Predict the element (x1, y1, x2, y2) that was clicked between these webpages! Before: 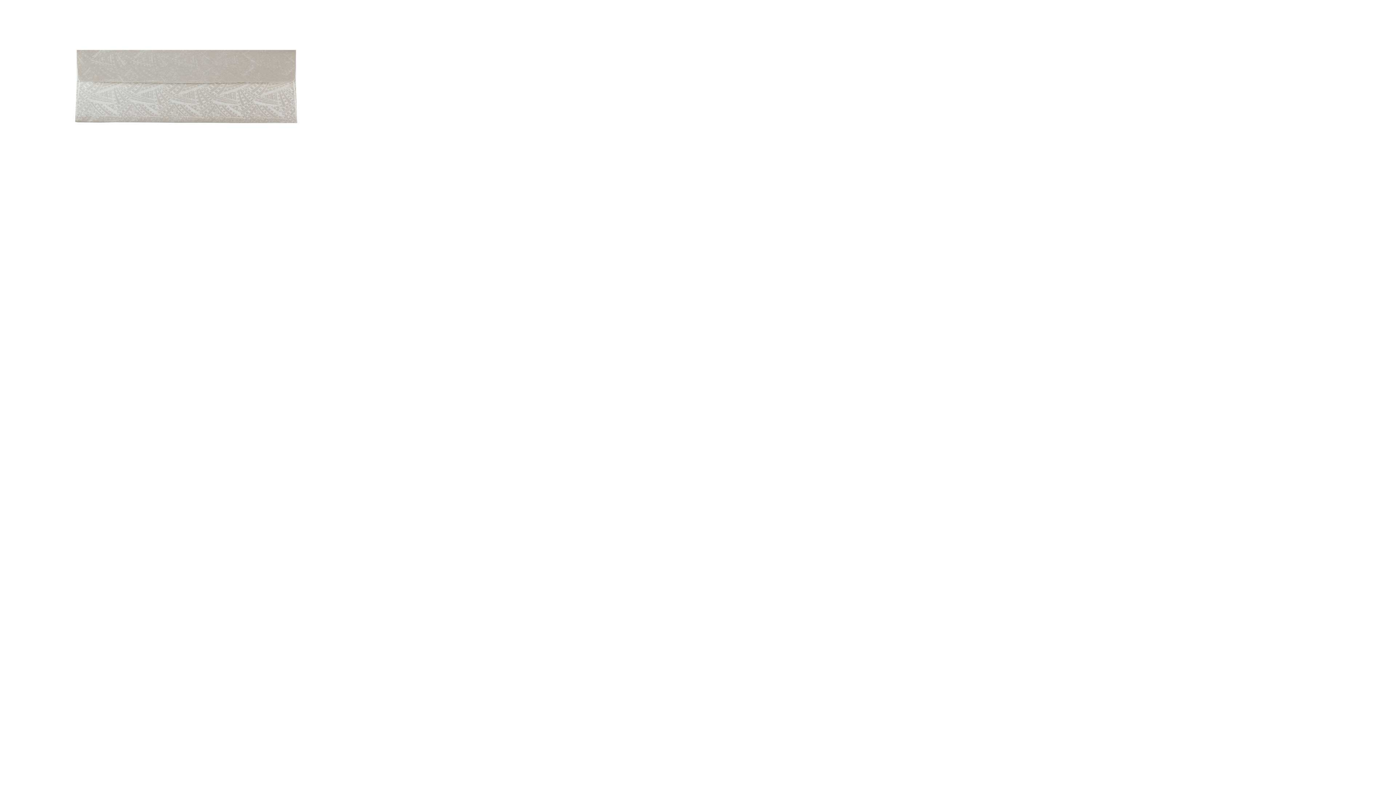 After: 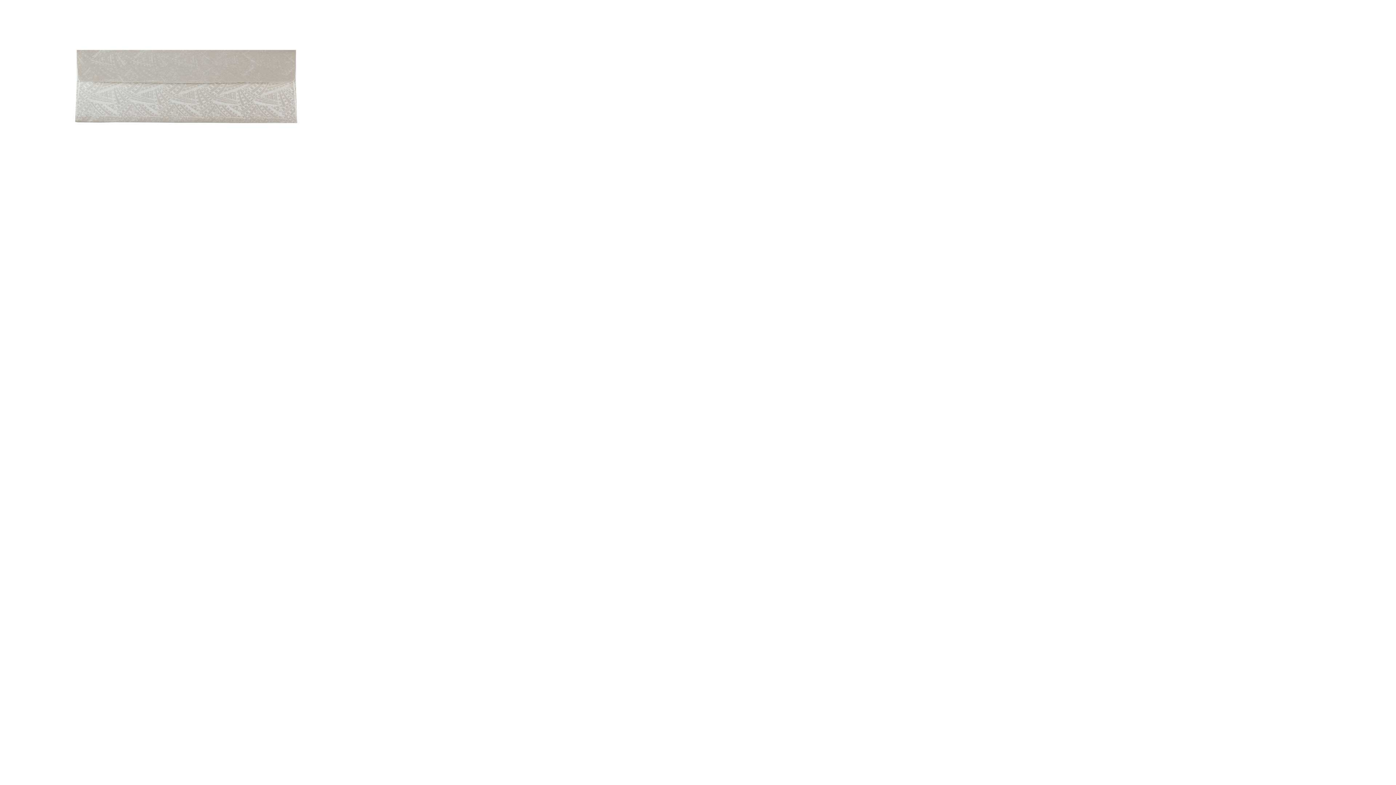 Action: bbox: (0, 83, 372, 88)